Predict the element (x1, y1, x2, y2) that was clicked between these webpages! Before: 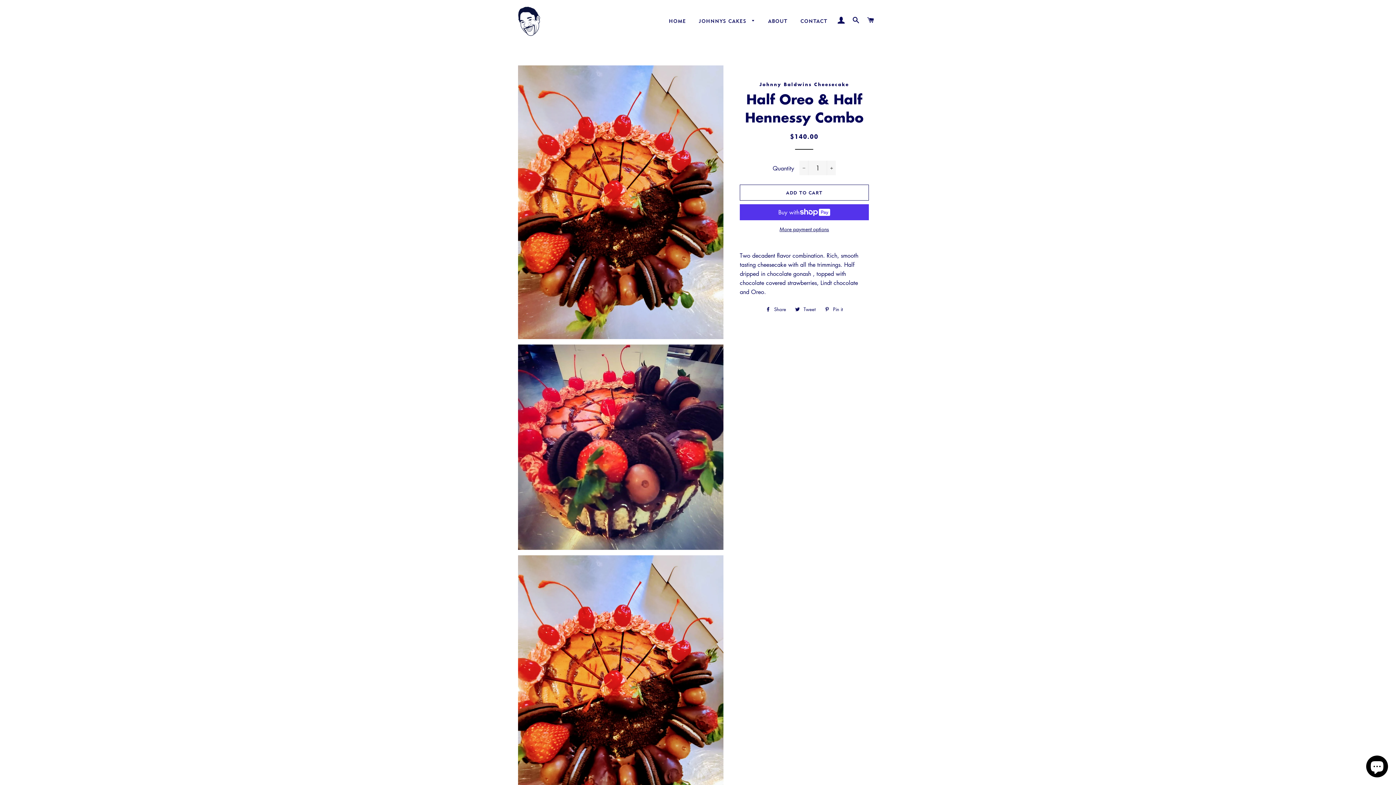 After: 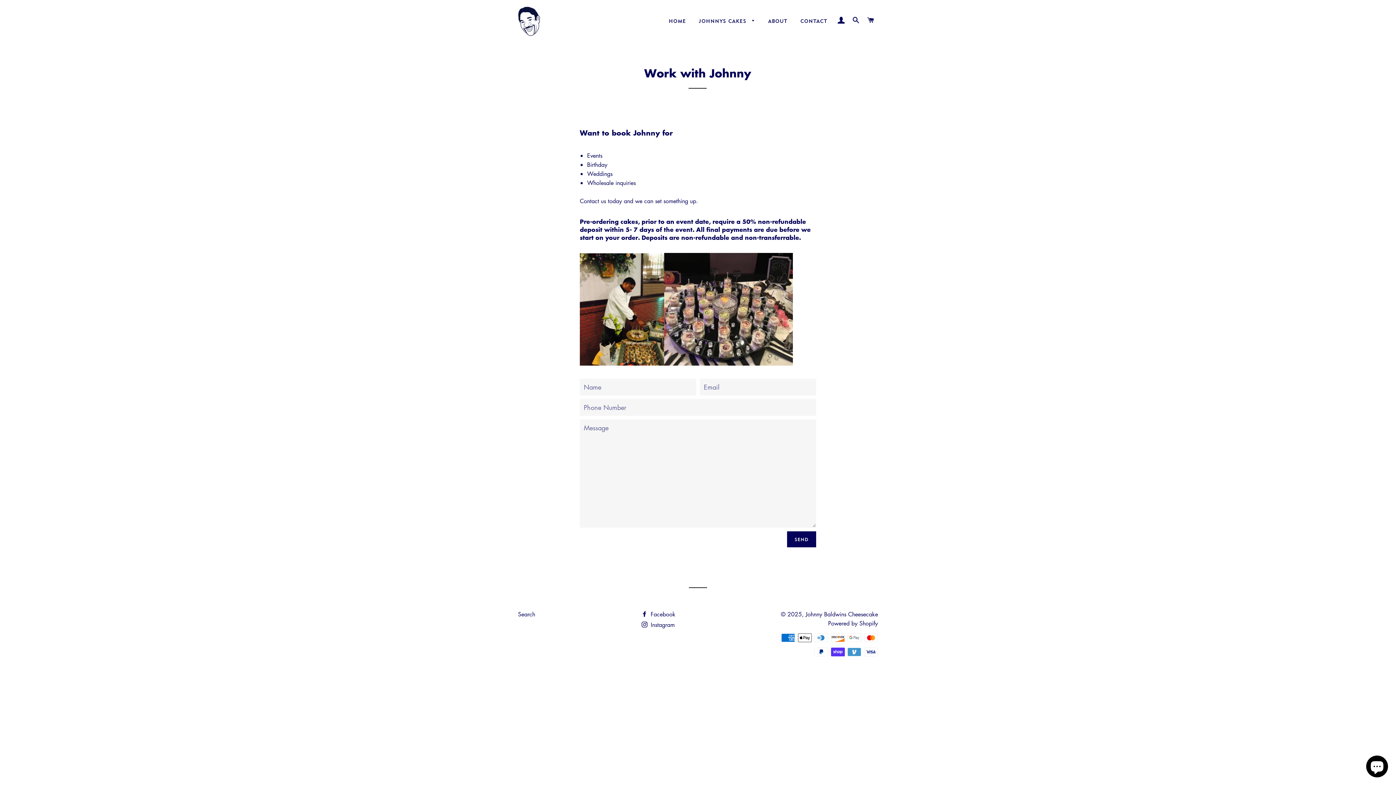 Action: label: CONTACT bbox: (795, 12, 833, 30)